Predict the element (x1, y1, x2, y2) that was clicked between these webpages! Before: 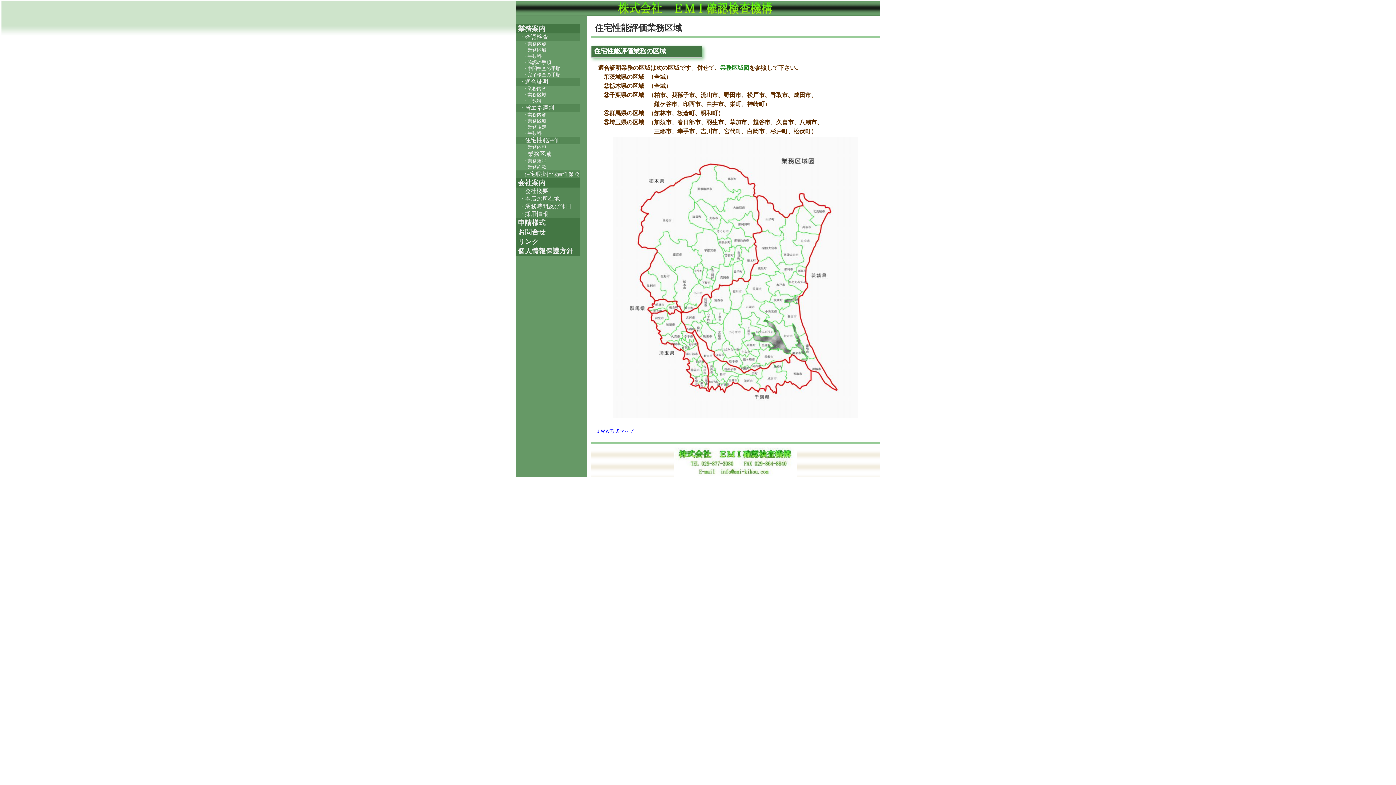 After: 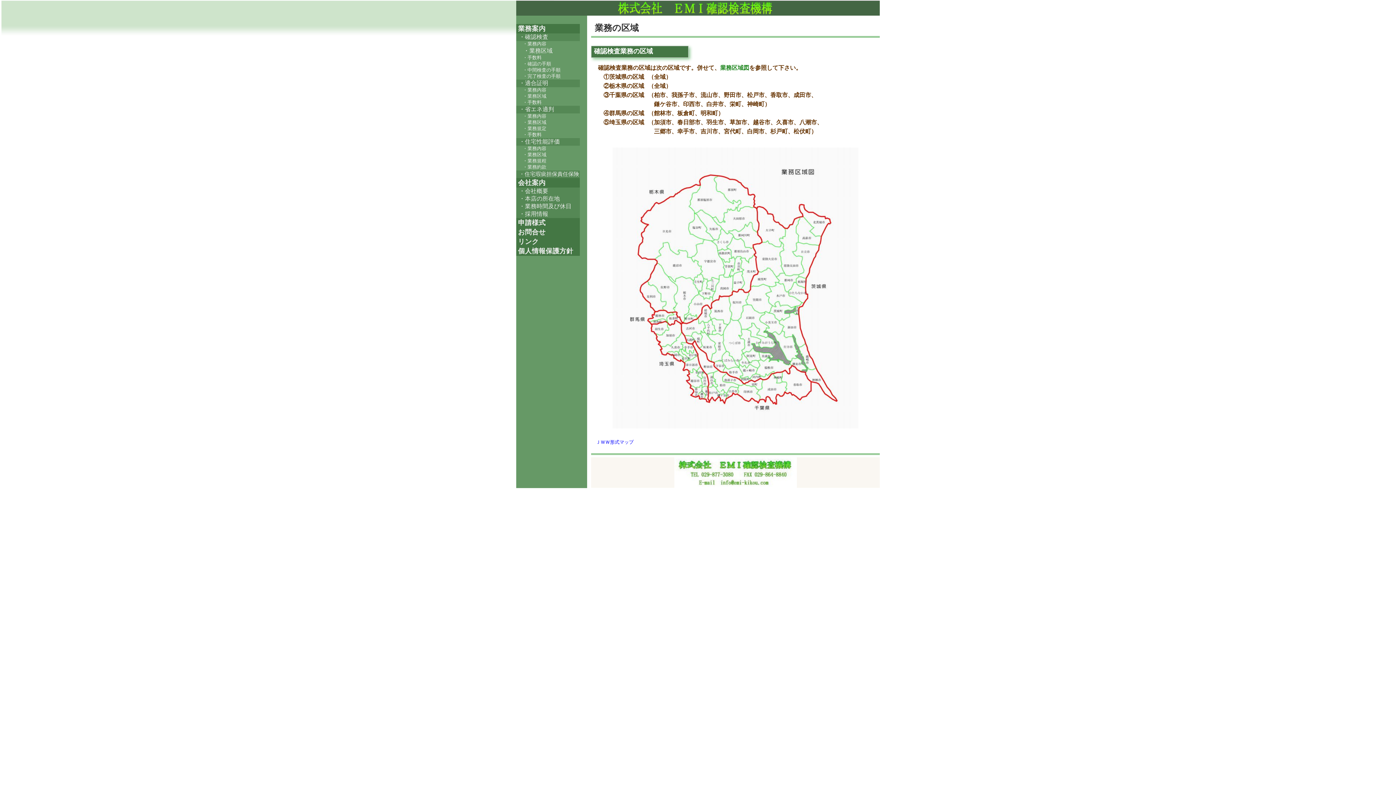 Action: label: ・業務区域 bbox: (522, 47, 546, 52)